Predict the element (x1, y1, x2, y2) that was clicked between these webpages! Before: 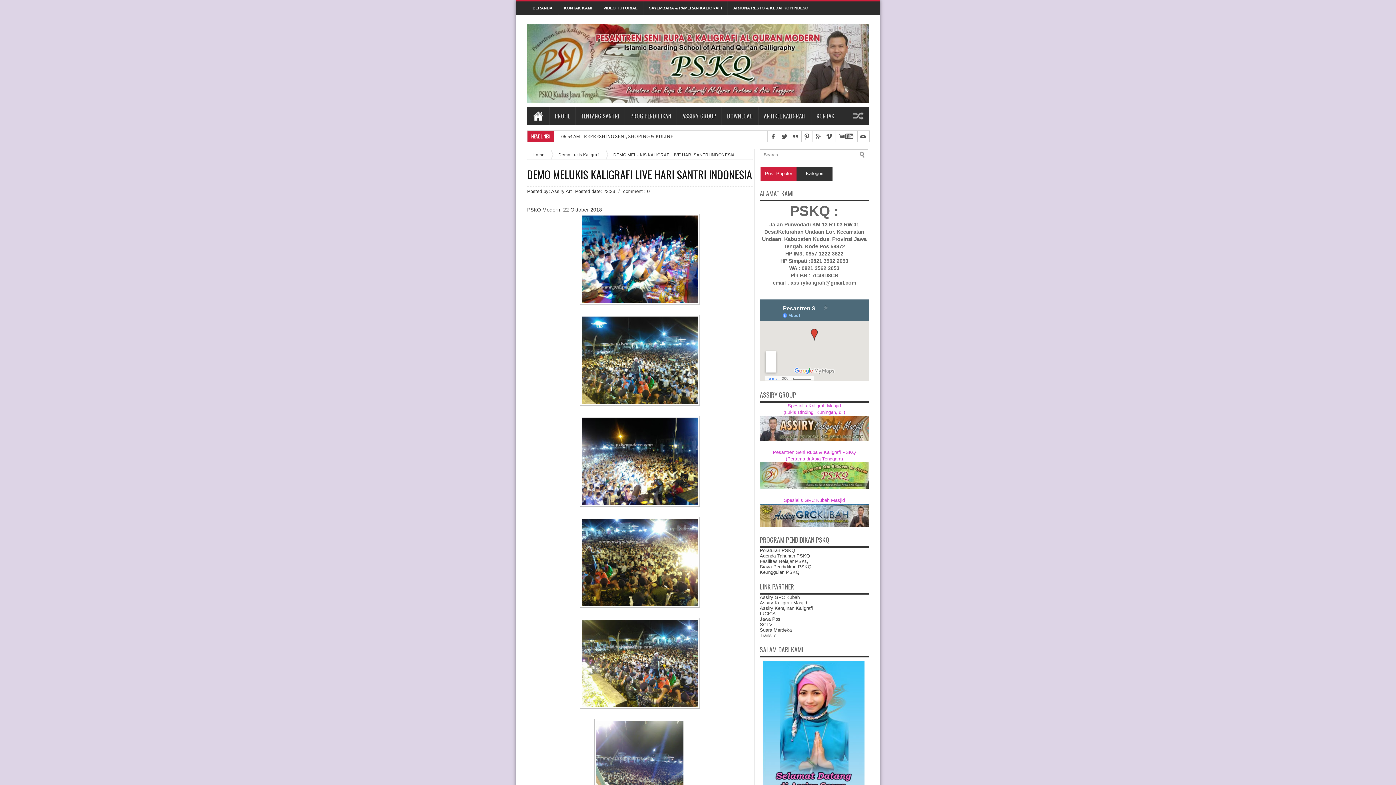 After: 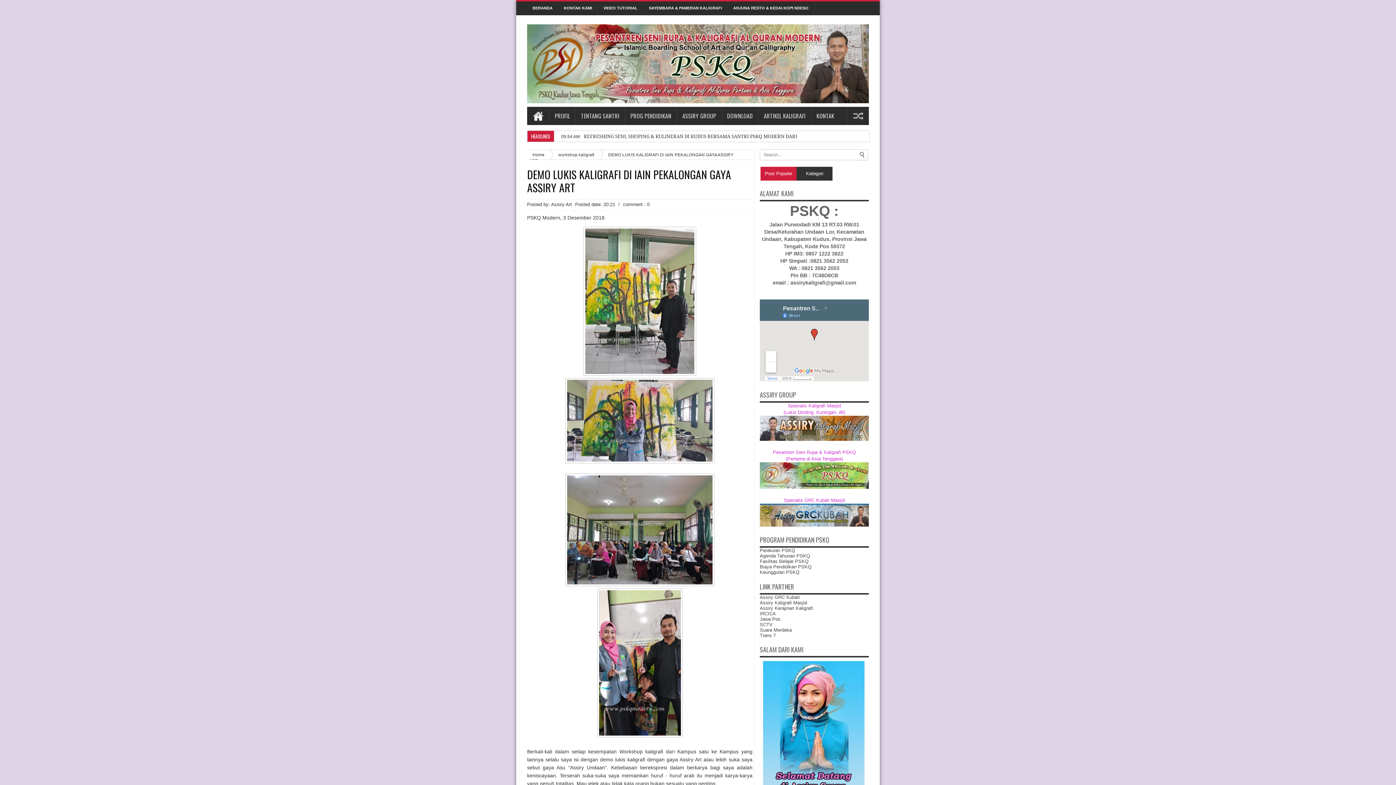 Action: bbox: (847, 106, 857, 125)